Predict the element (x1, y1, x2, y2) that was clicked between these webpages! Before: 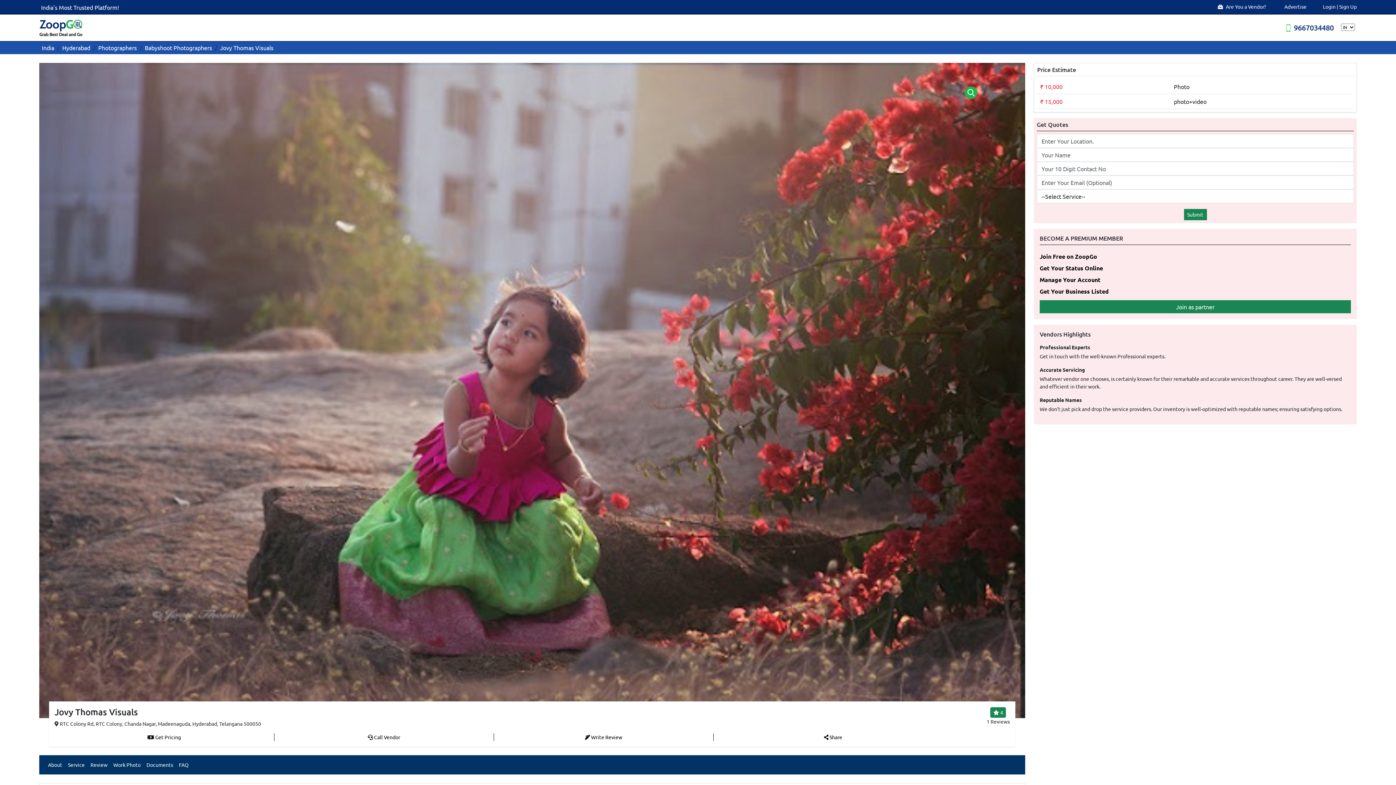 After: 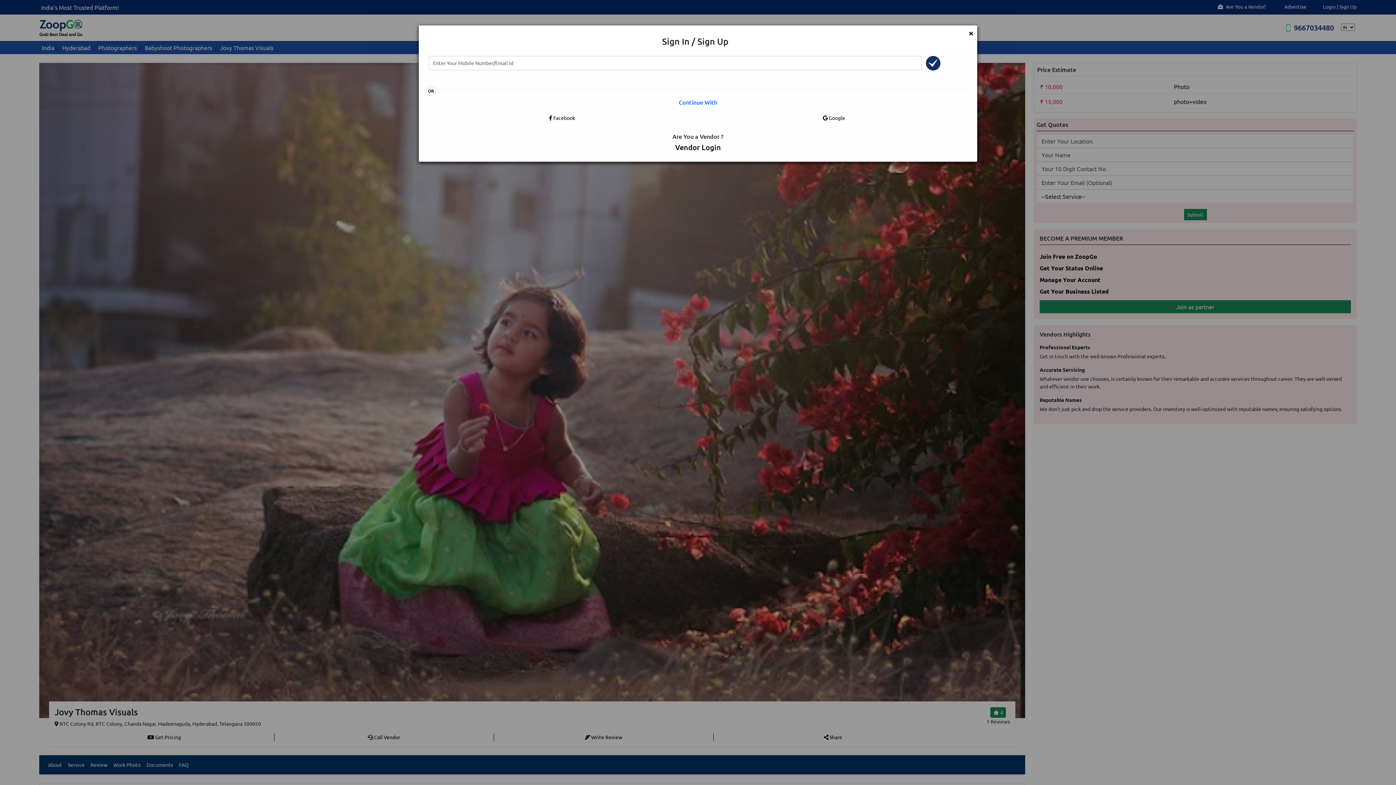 Action: bbox: (1323, 2, 1357, 10) label: Login | Sign Up